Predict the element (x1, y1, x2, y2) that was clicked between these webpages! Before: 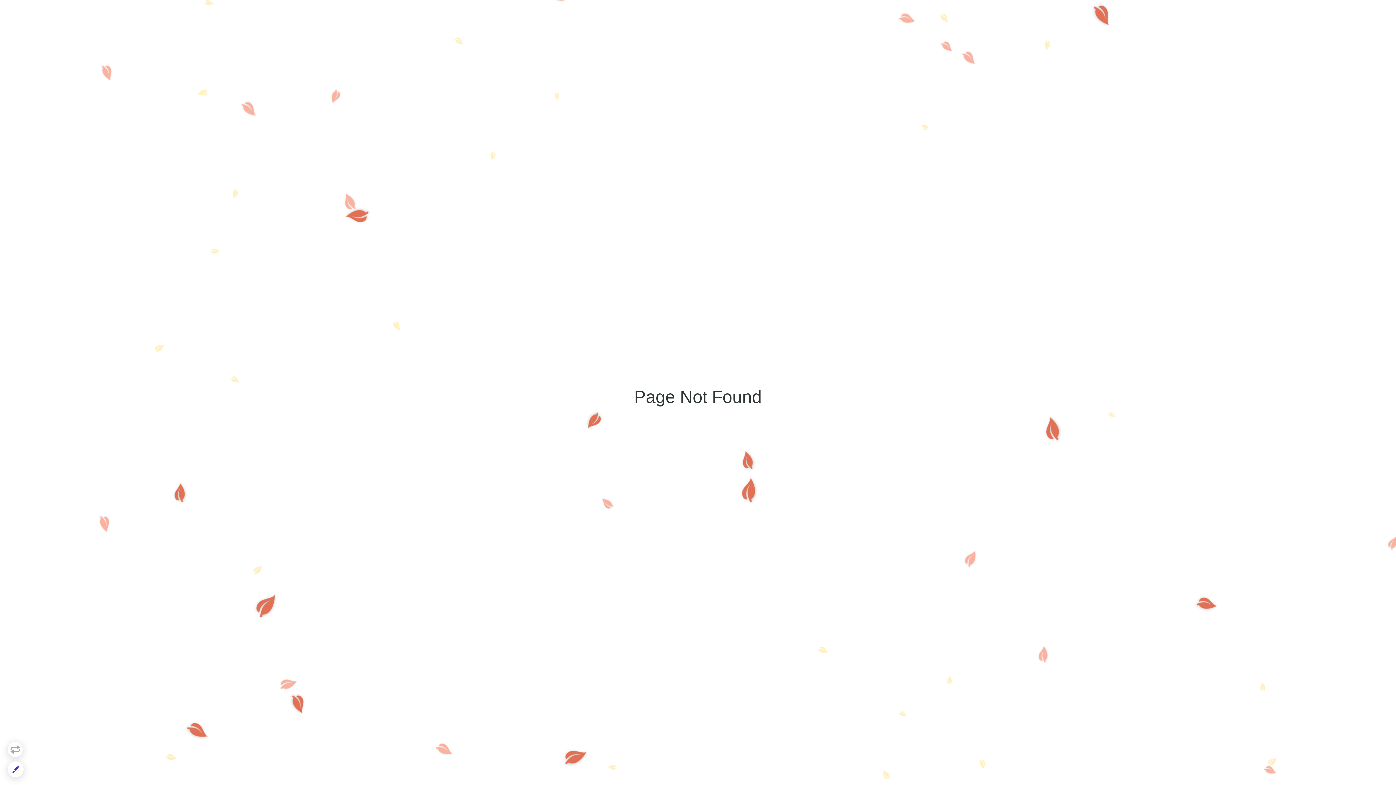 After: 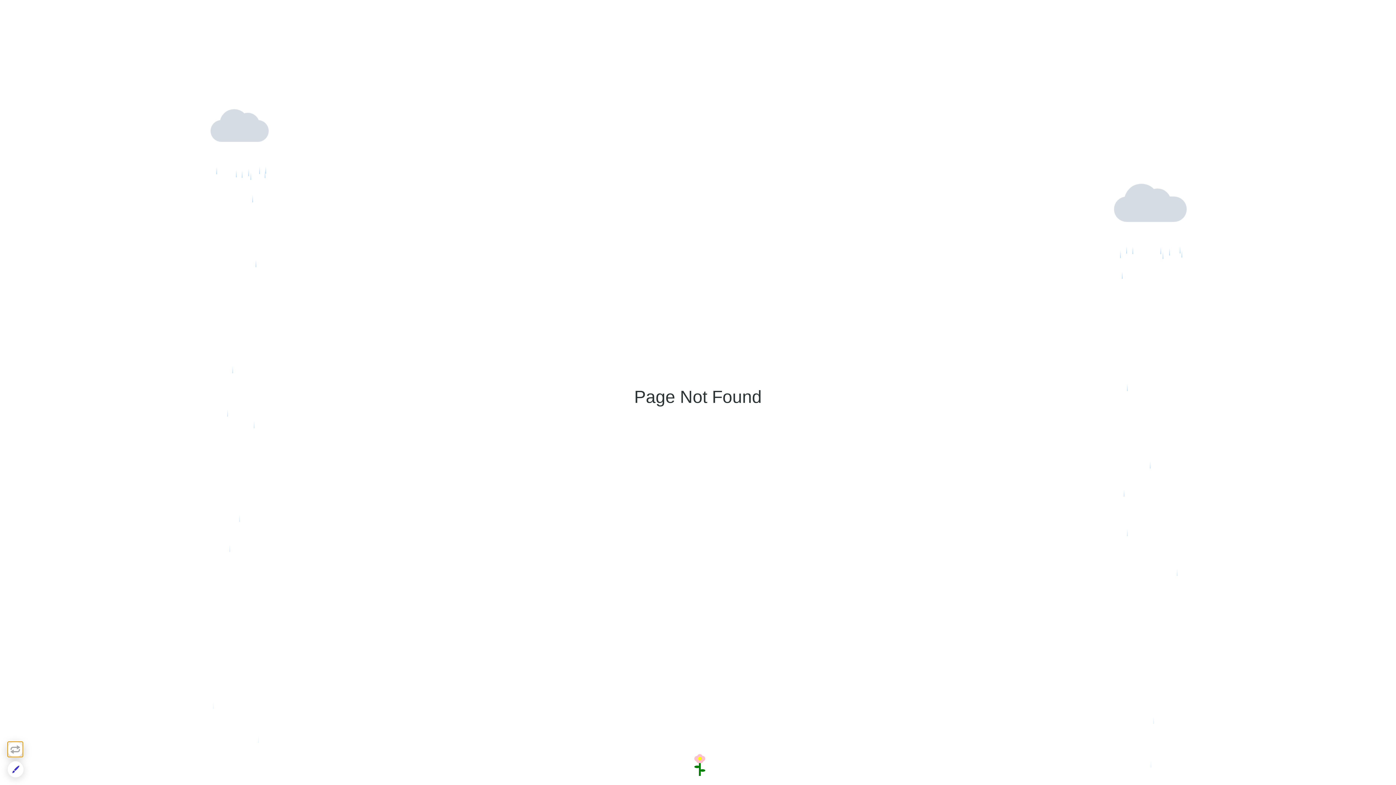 Action: bbox: (7, 741, 23, 757)